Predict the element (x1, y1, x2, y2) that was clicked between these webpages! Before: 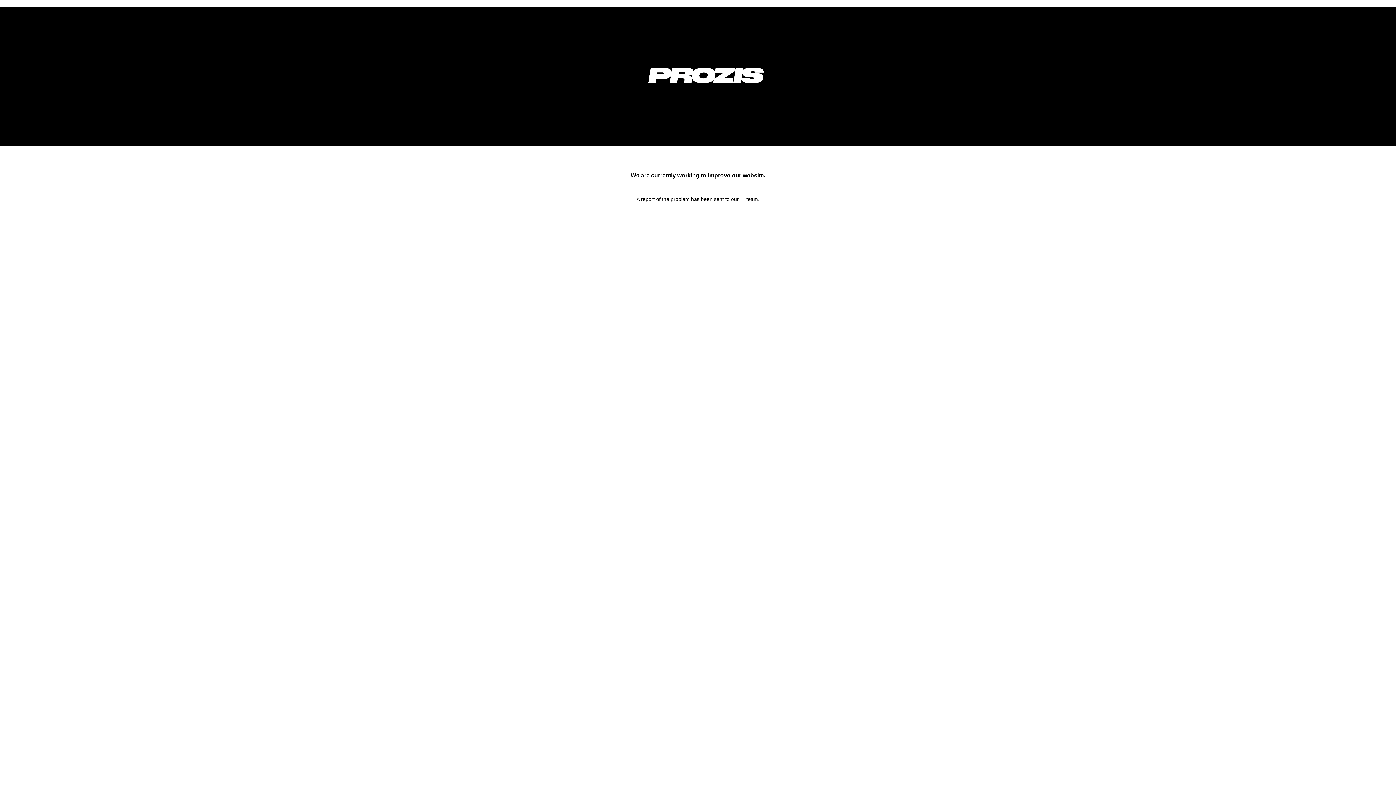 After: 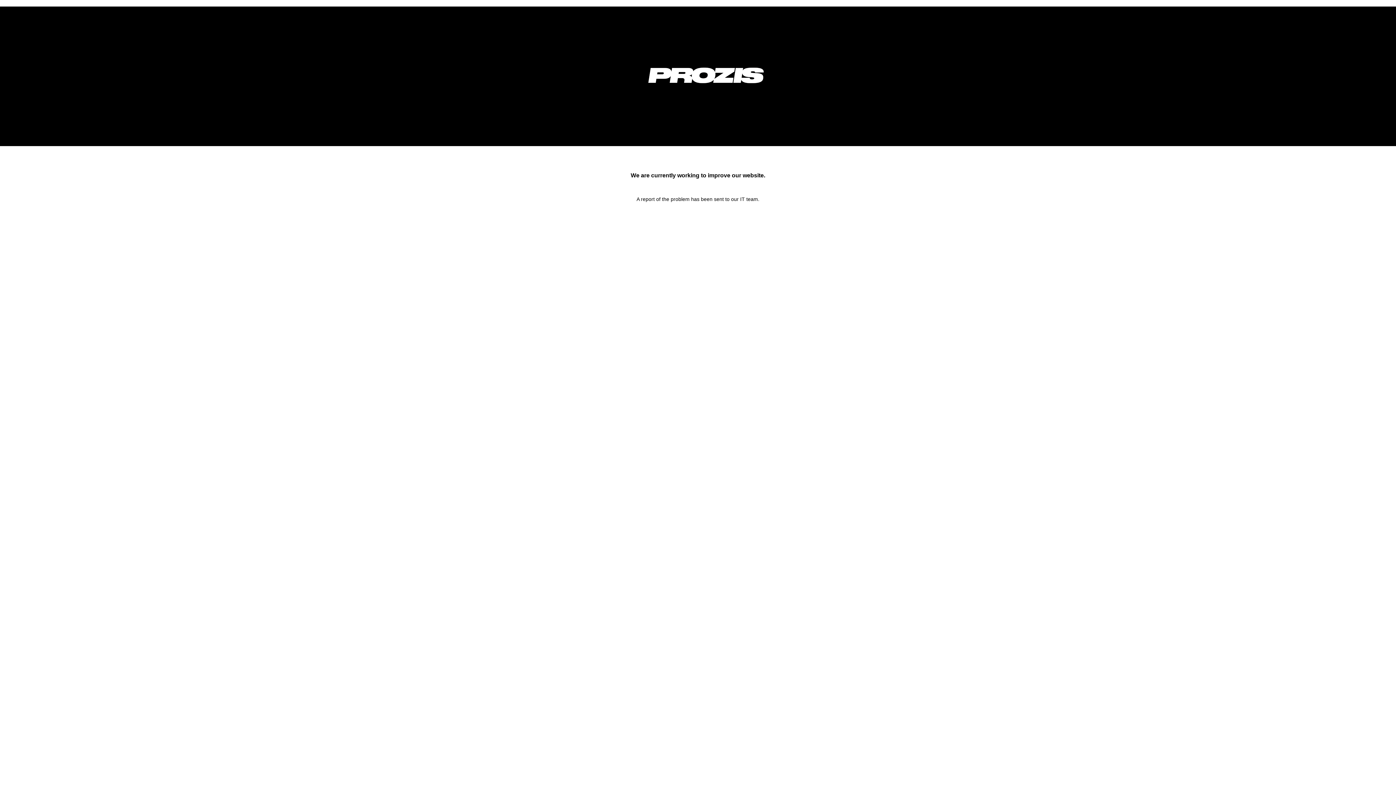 Action: bbox: (633, 92, 778, 98)